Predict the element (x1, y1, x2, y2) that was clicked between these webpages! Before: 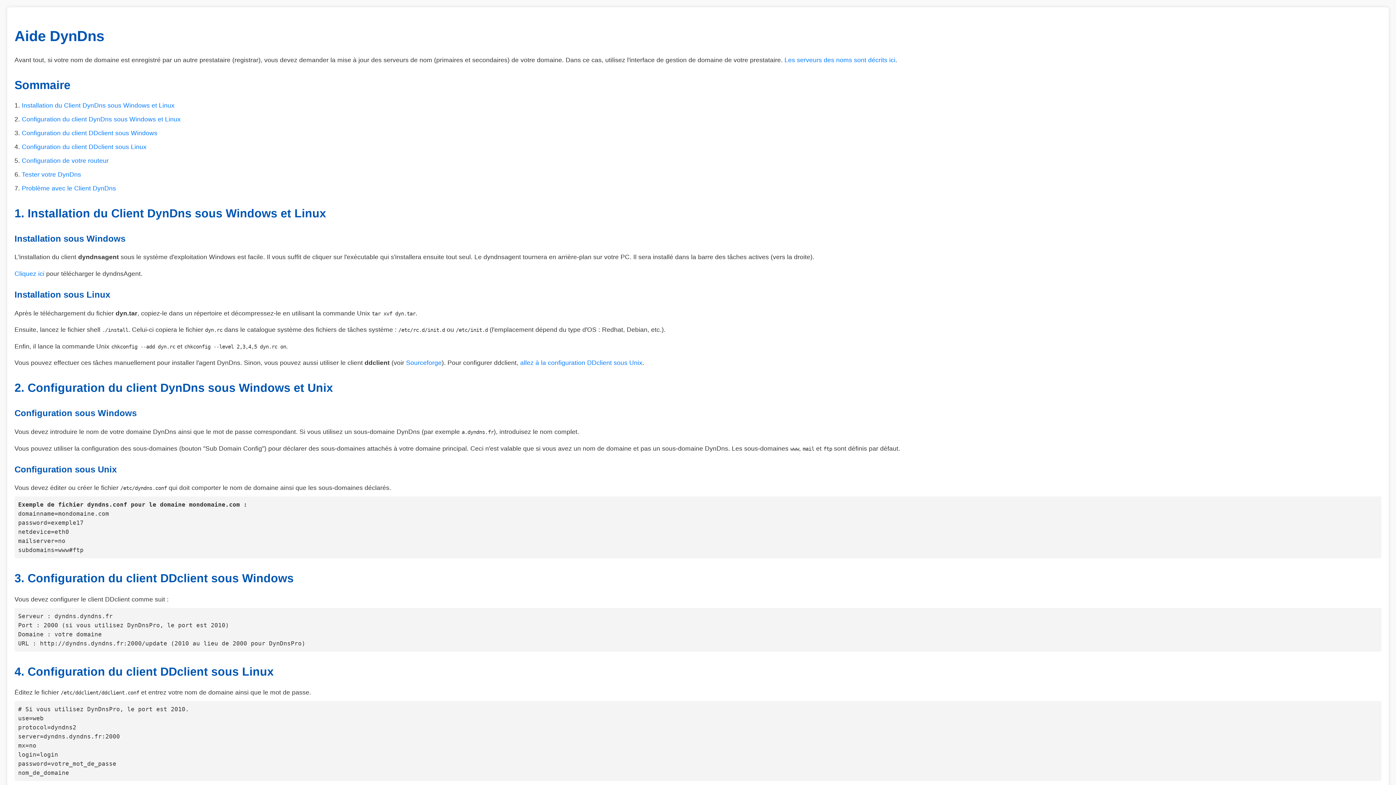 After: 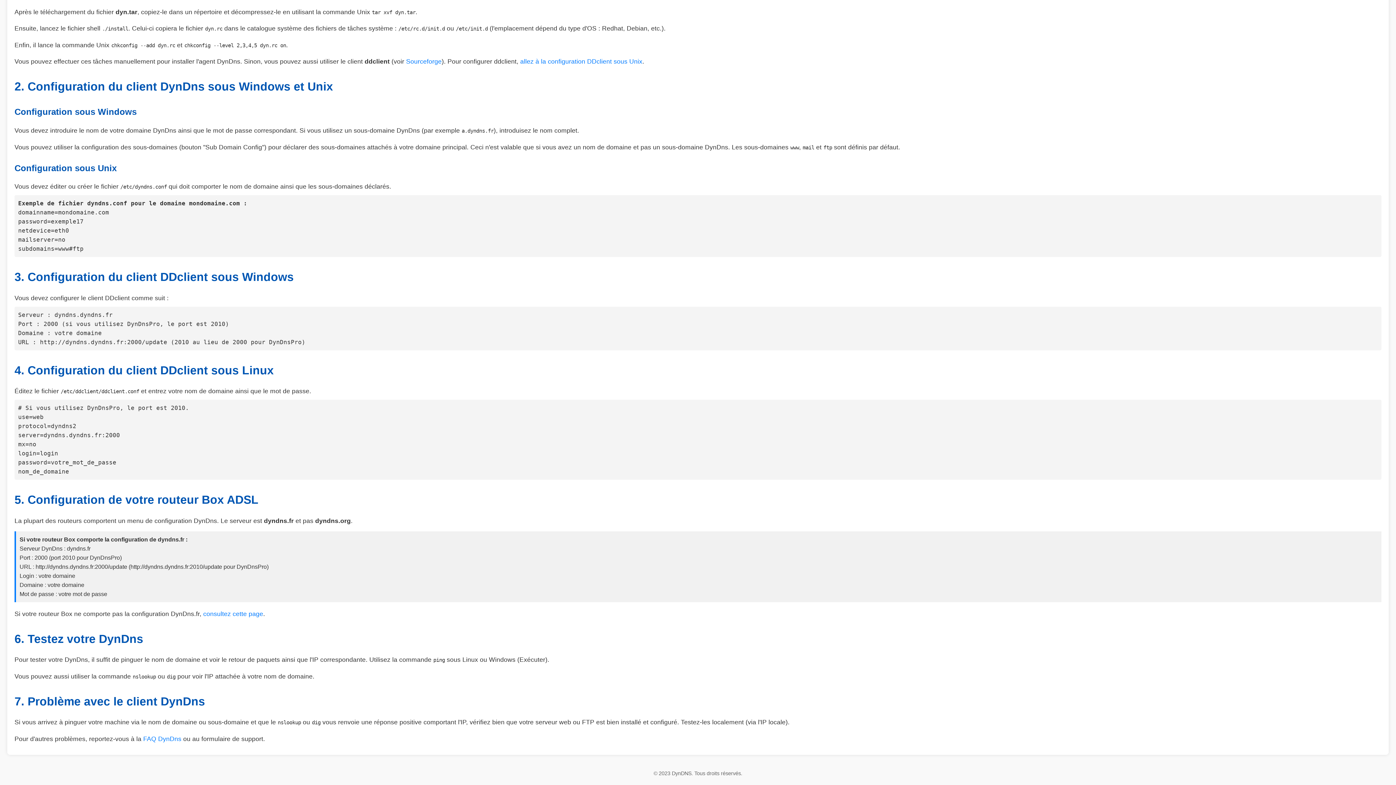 Action: label: Configuration du client DynDns sous Windows et Linux bbox: (21, 115, 180, 122)